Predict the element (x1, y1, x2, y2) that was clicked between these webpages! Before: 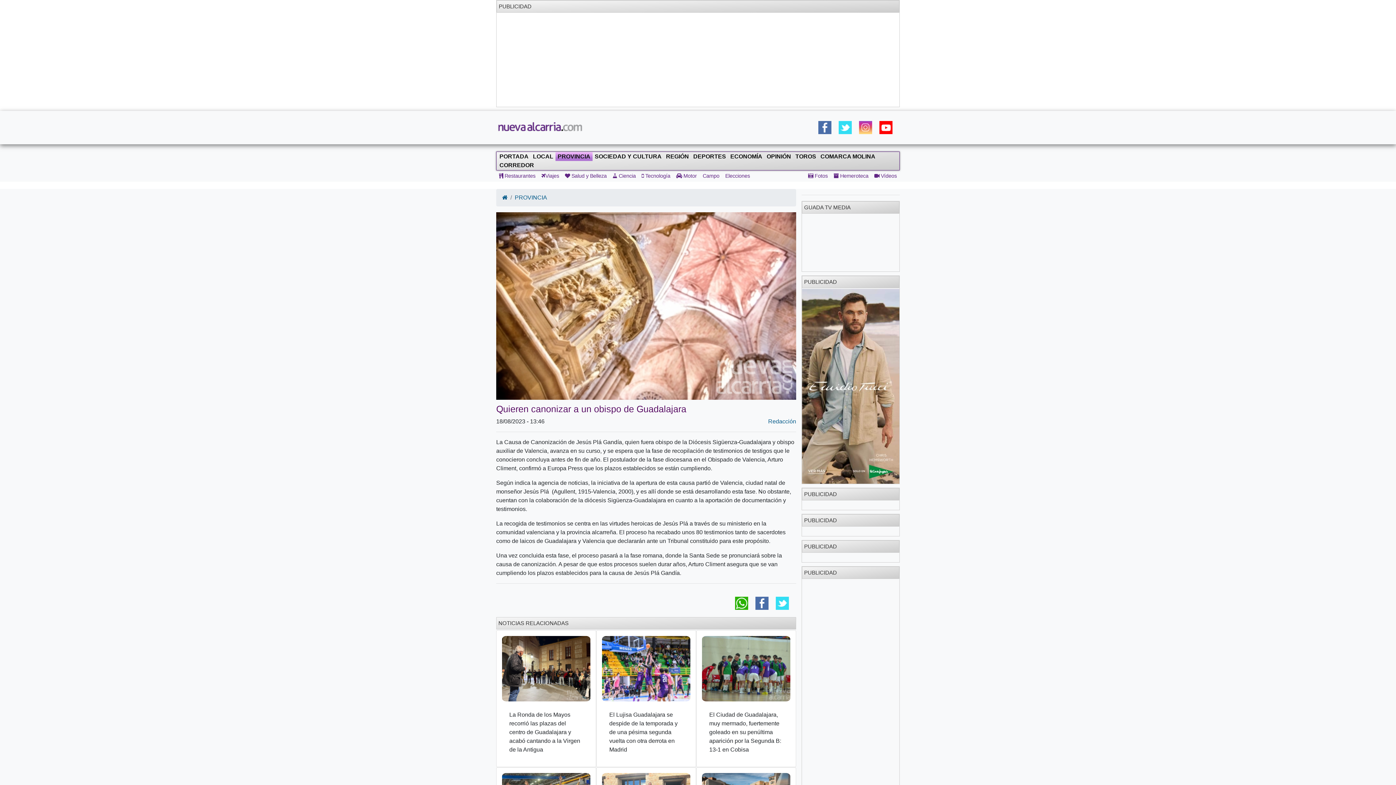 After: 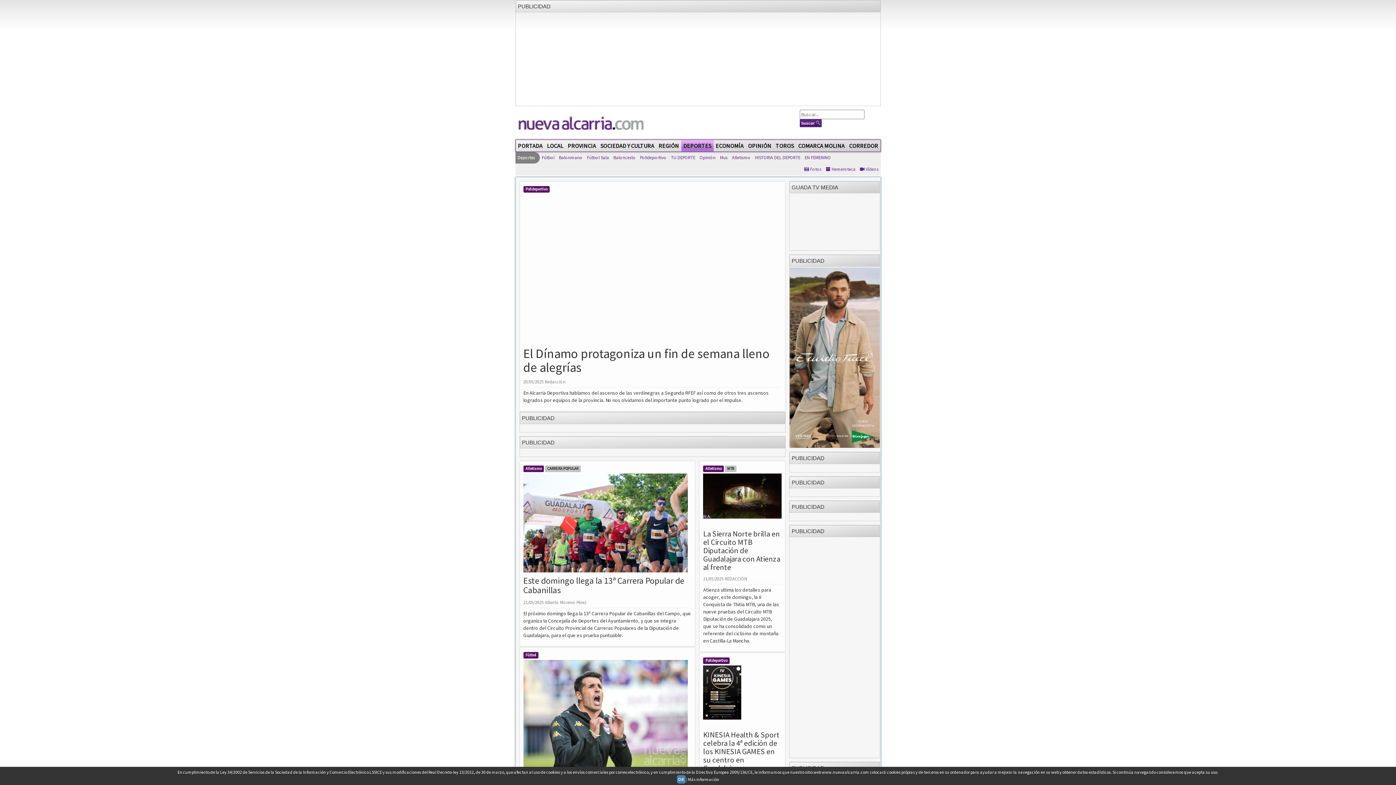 Action: bbox: (691, 151, 728, 161) label: DEPORTES